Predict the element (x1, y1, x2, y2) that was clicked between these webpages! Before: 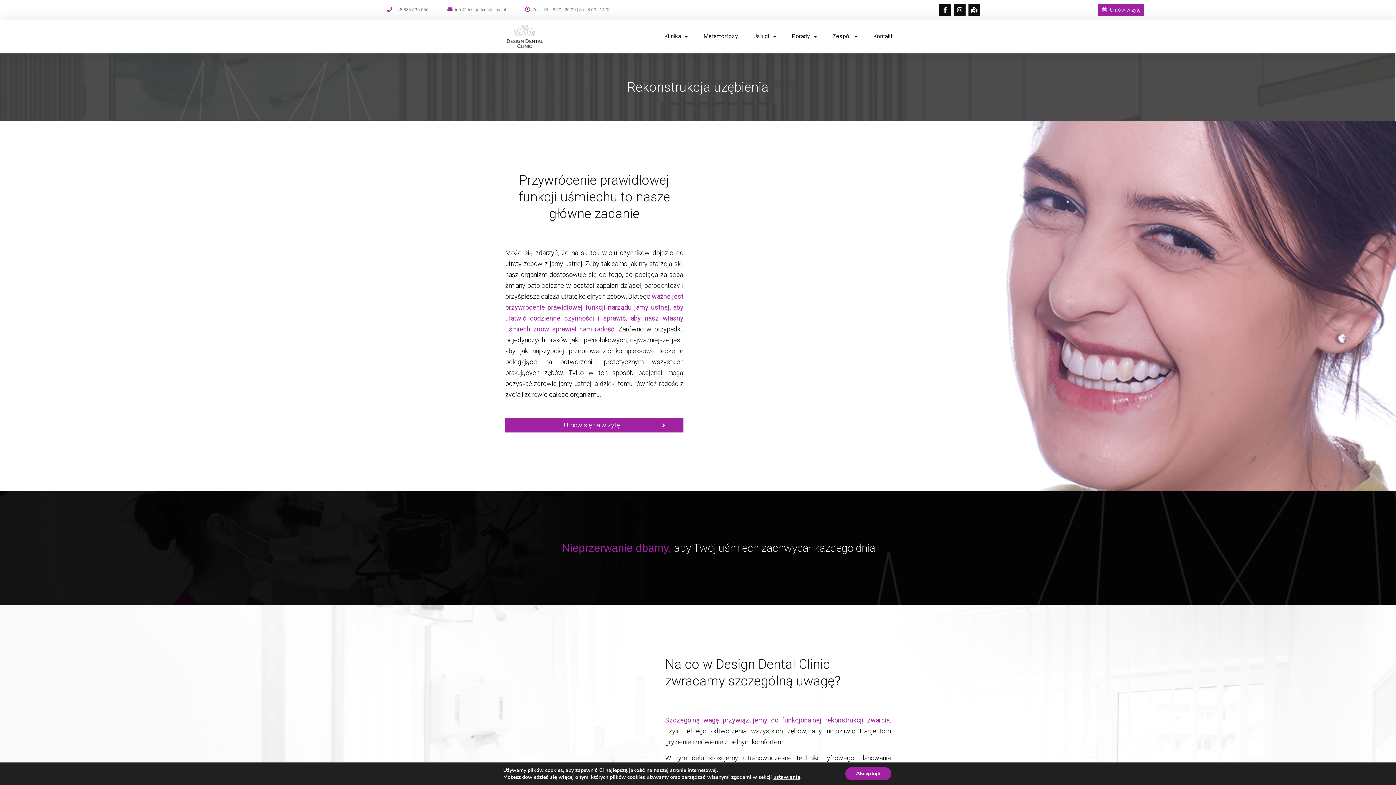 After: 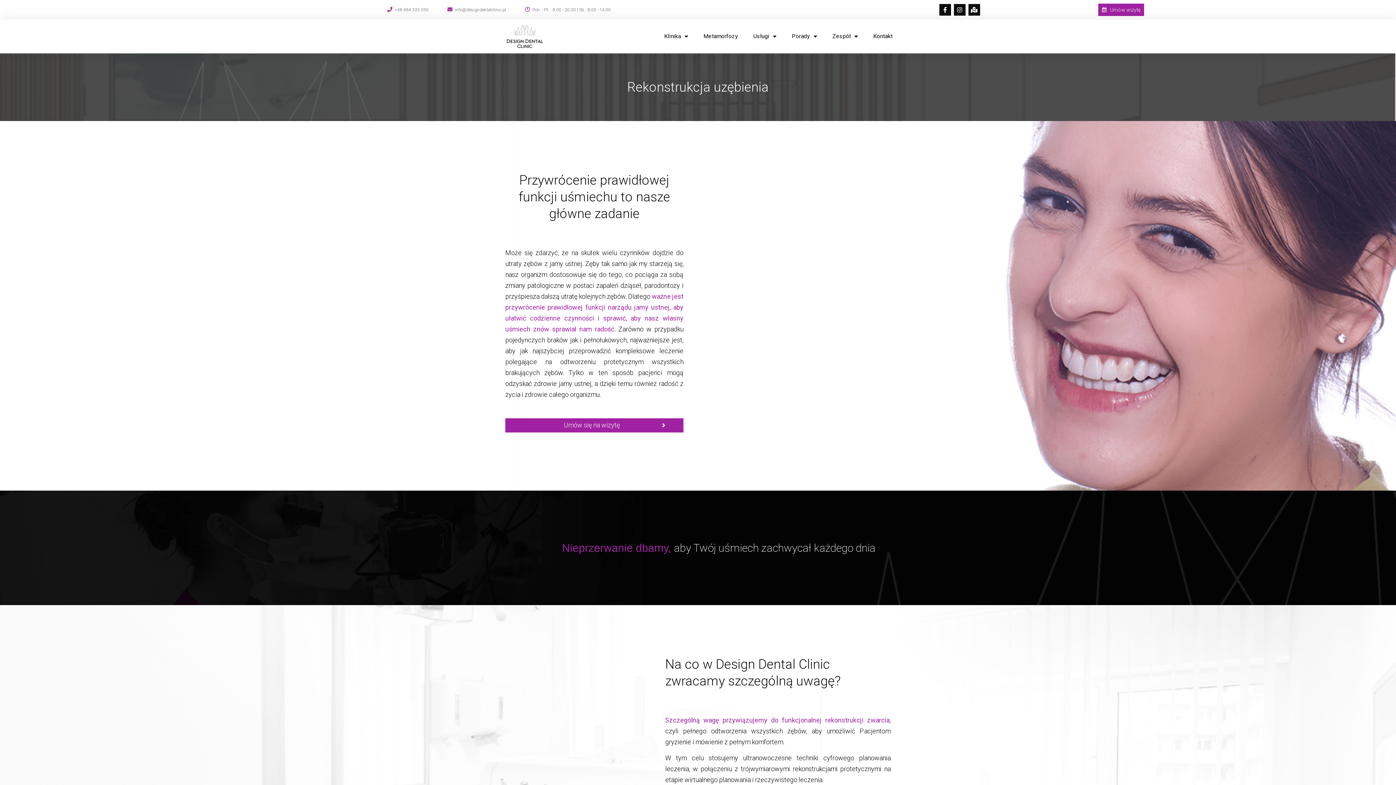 Action: bbox: (845, 767, 891, 780) label: Akceptuję